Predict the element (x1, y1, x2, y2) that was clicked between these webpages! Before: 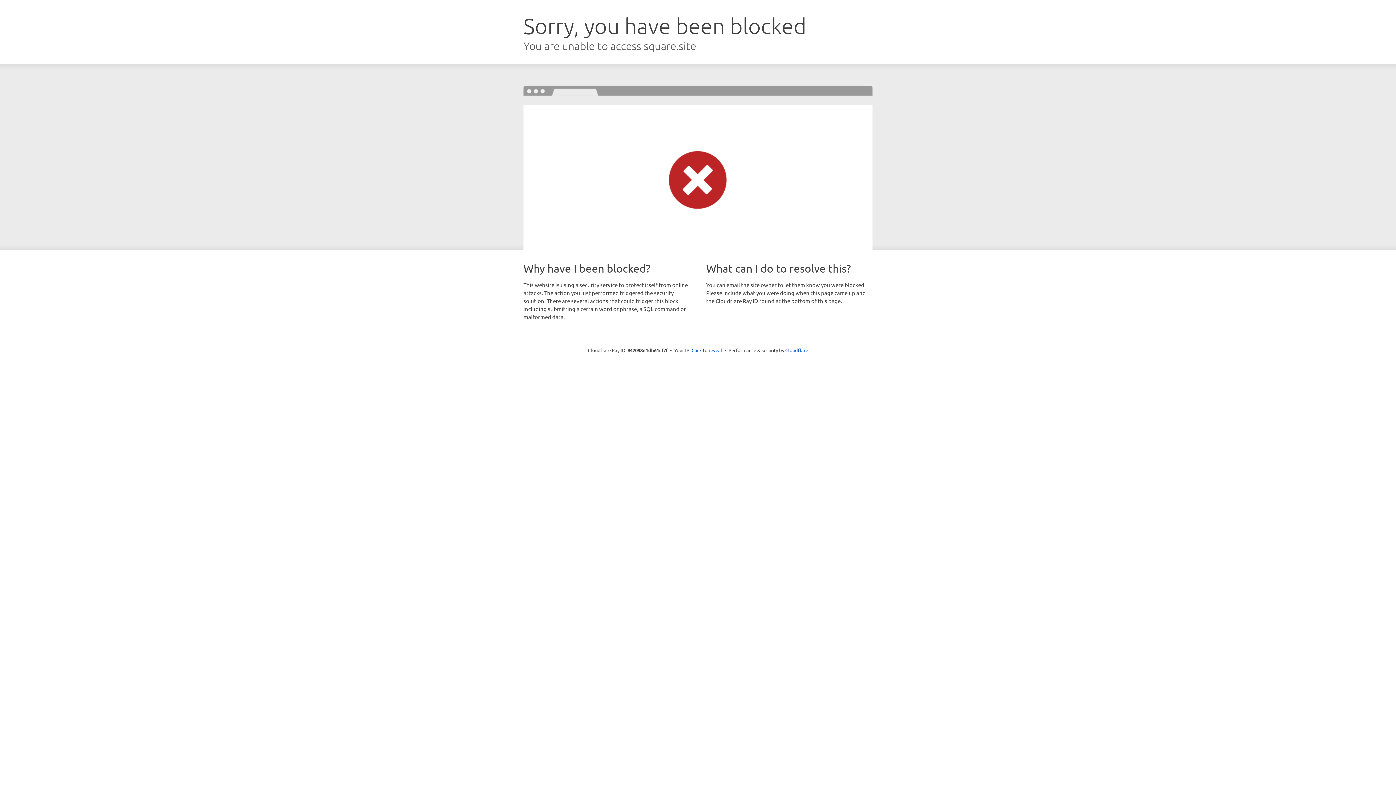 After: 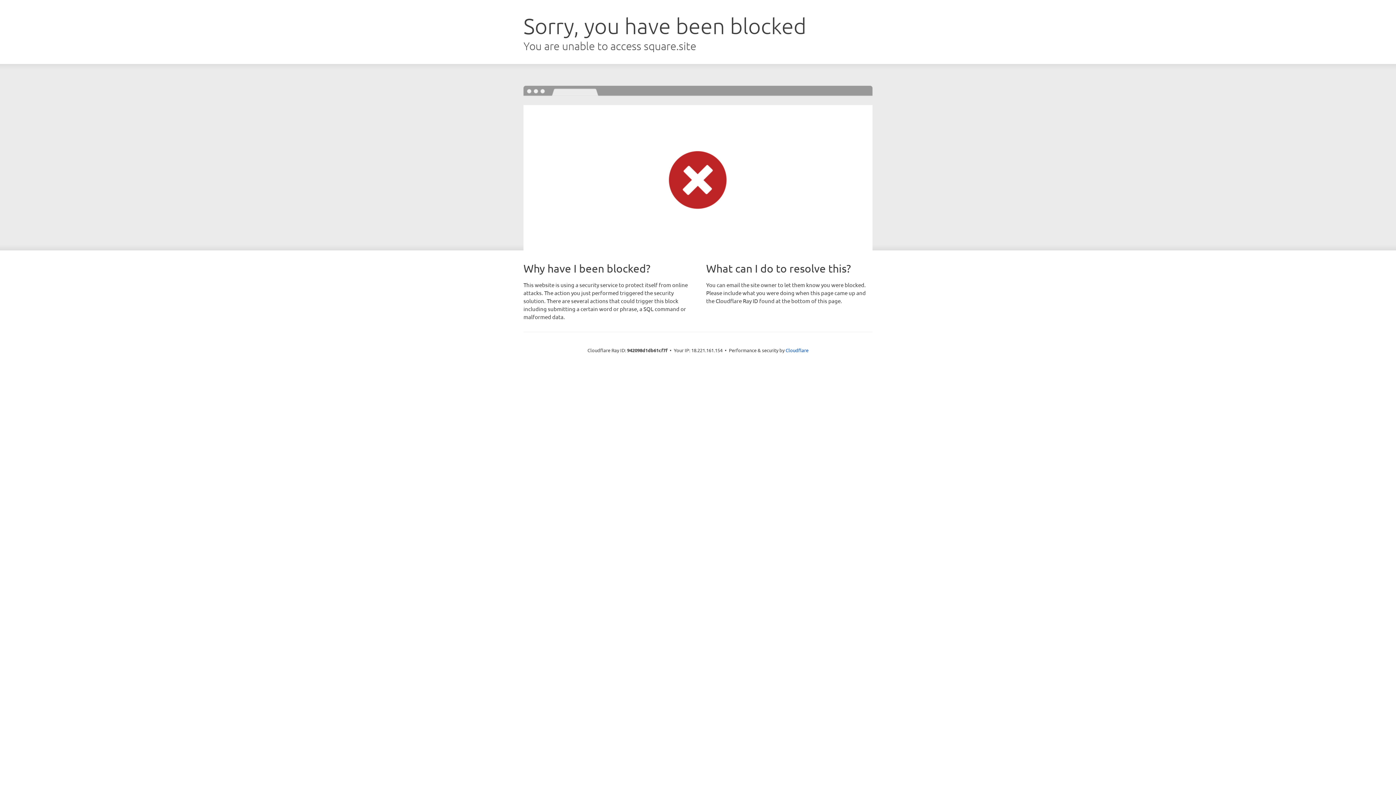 Action: bbox: (691, 346, 722, 353) label: Click to reveal